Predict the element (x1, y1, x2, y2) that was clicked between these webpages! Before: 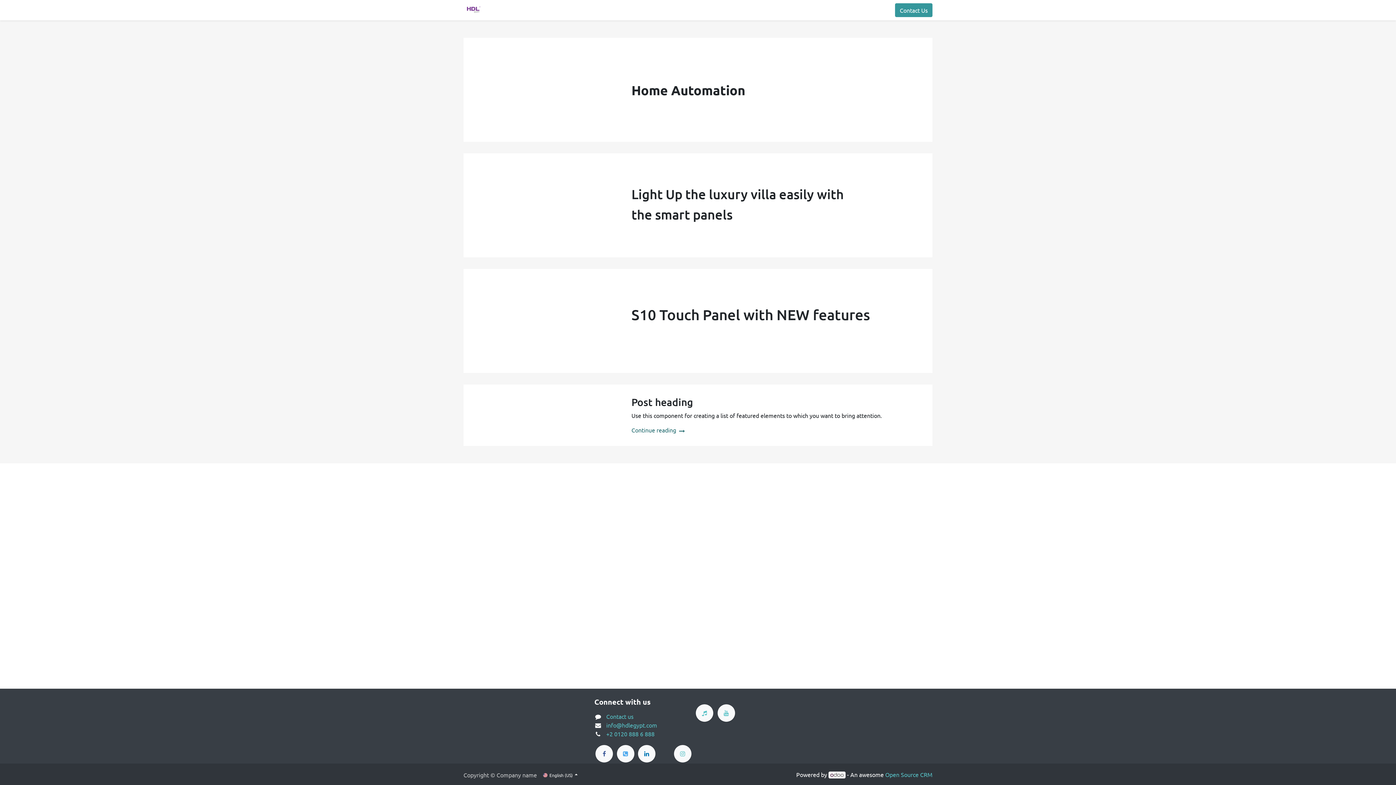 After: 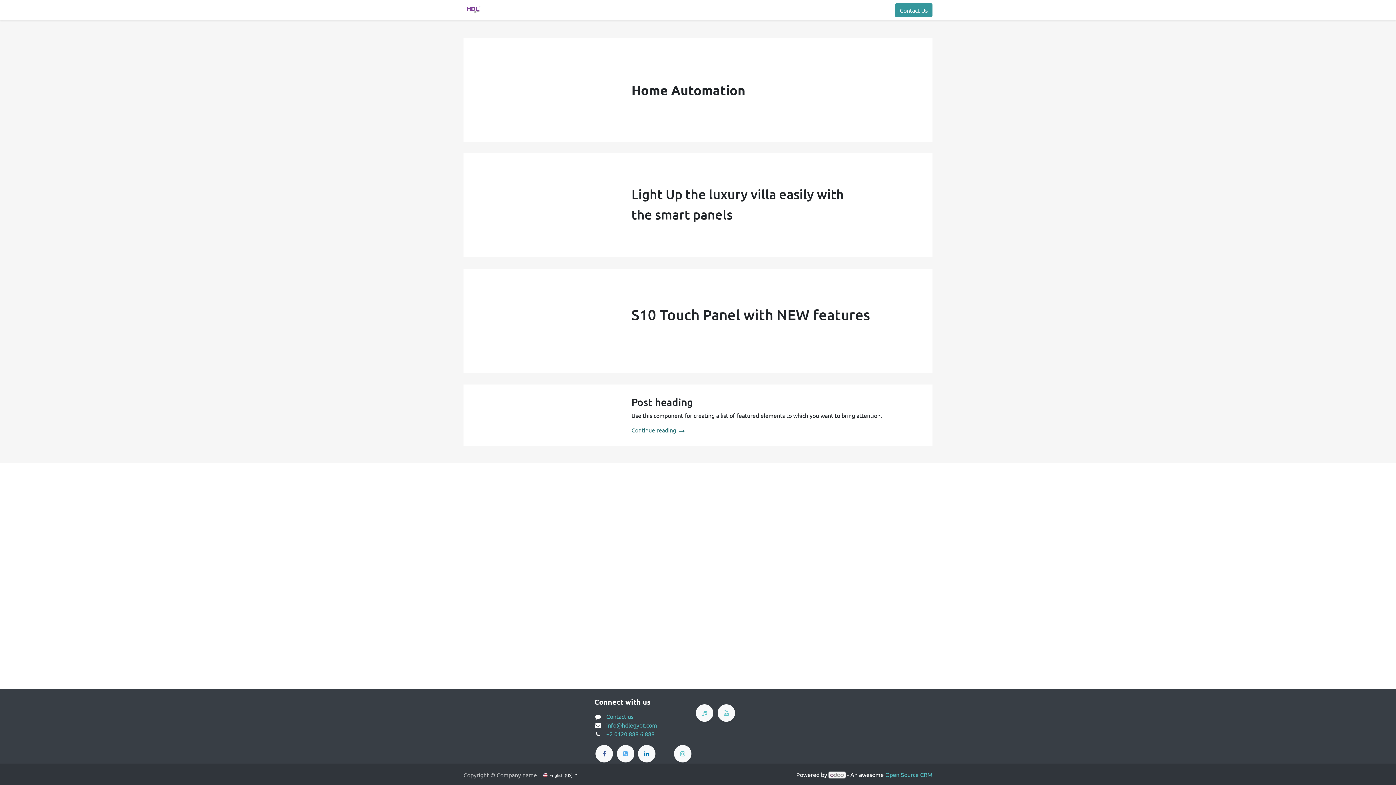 Action: bbox: (565, 2, 610, 17) label: Case Studies 